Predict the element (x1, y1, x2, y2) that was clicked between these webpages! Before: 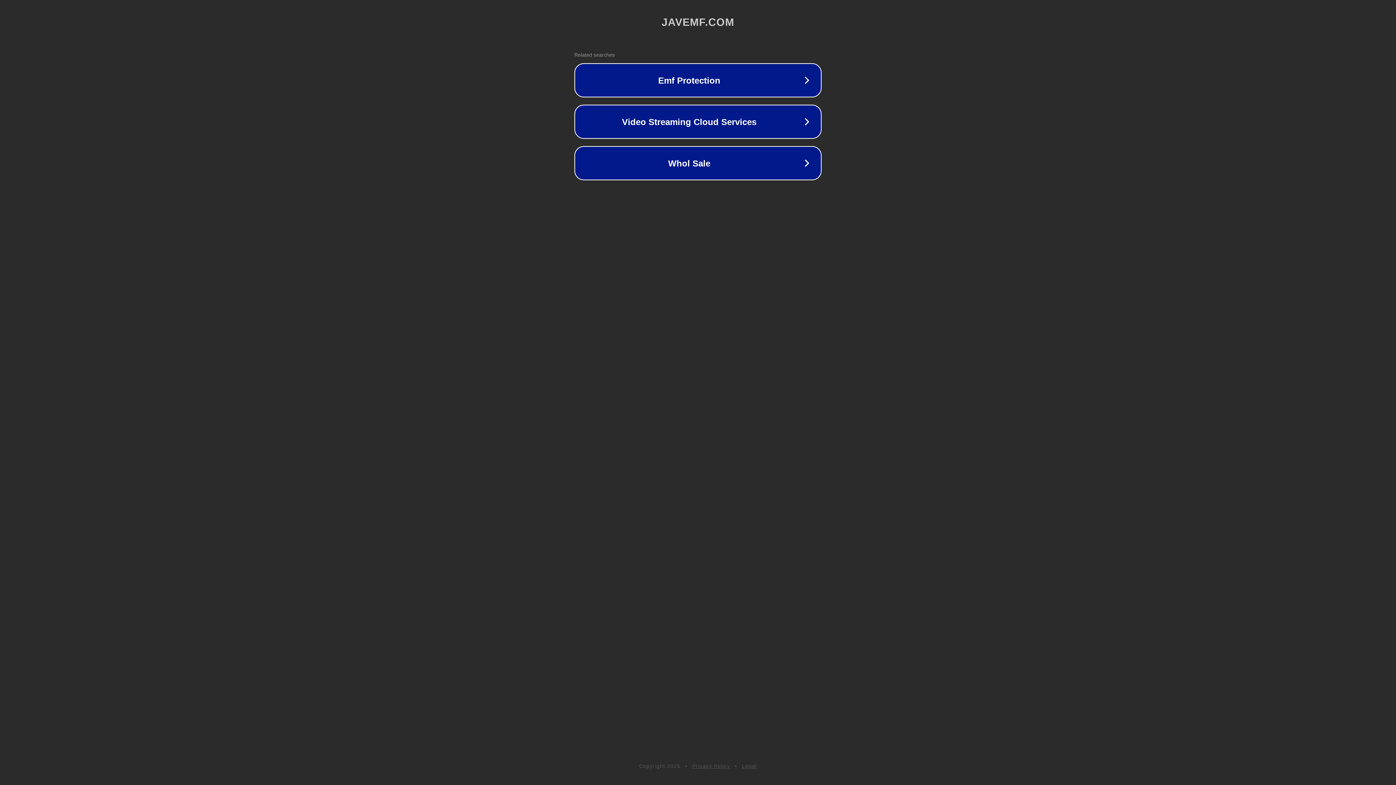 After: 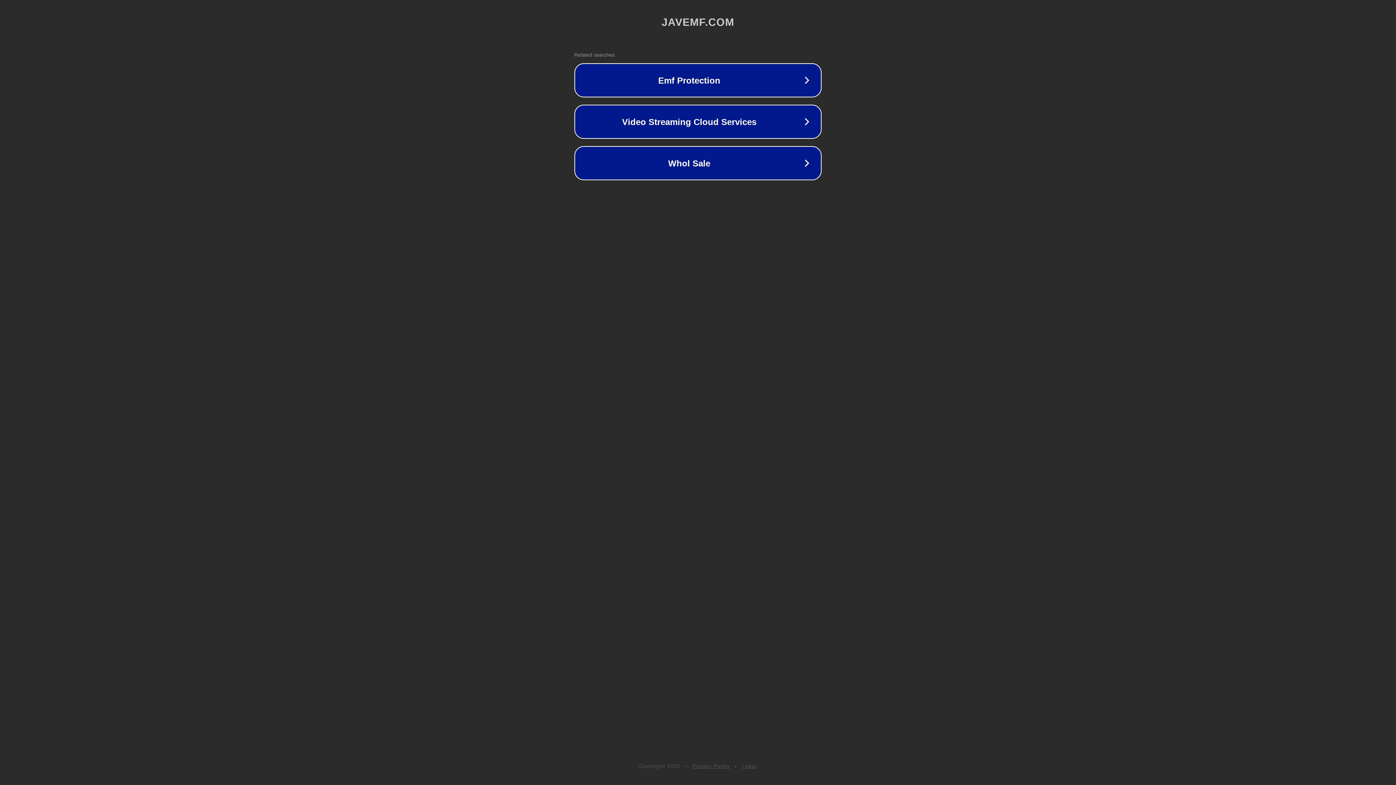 Action: bbox: (742, 763, 757, 769) label: Legal